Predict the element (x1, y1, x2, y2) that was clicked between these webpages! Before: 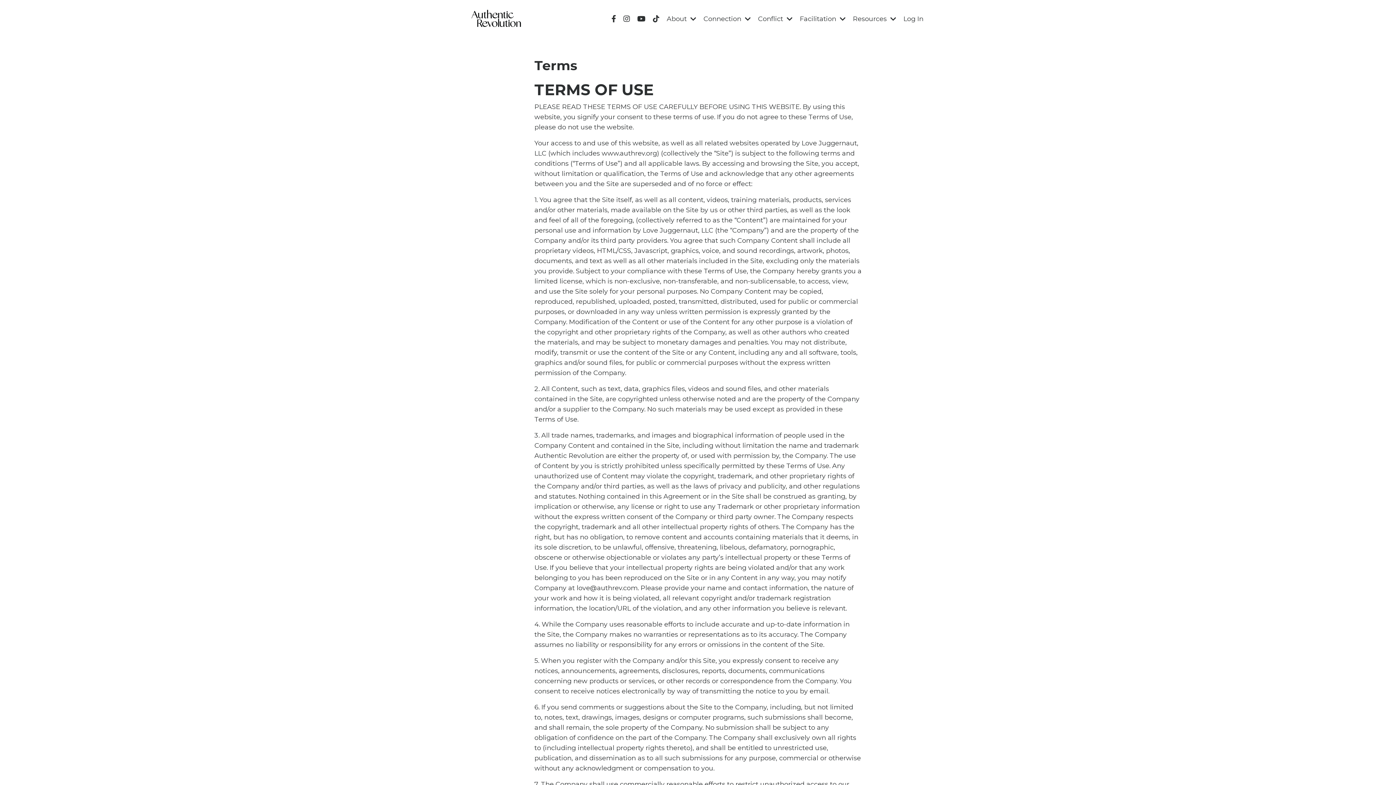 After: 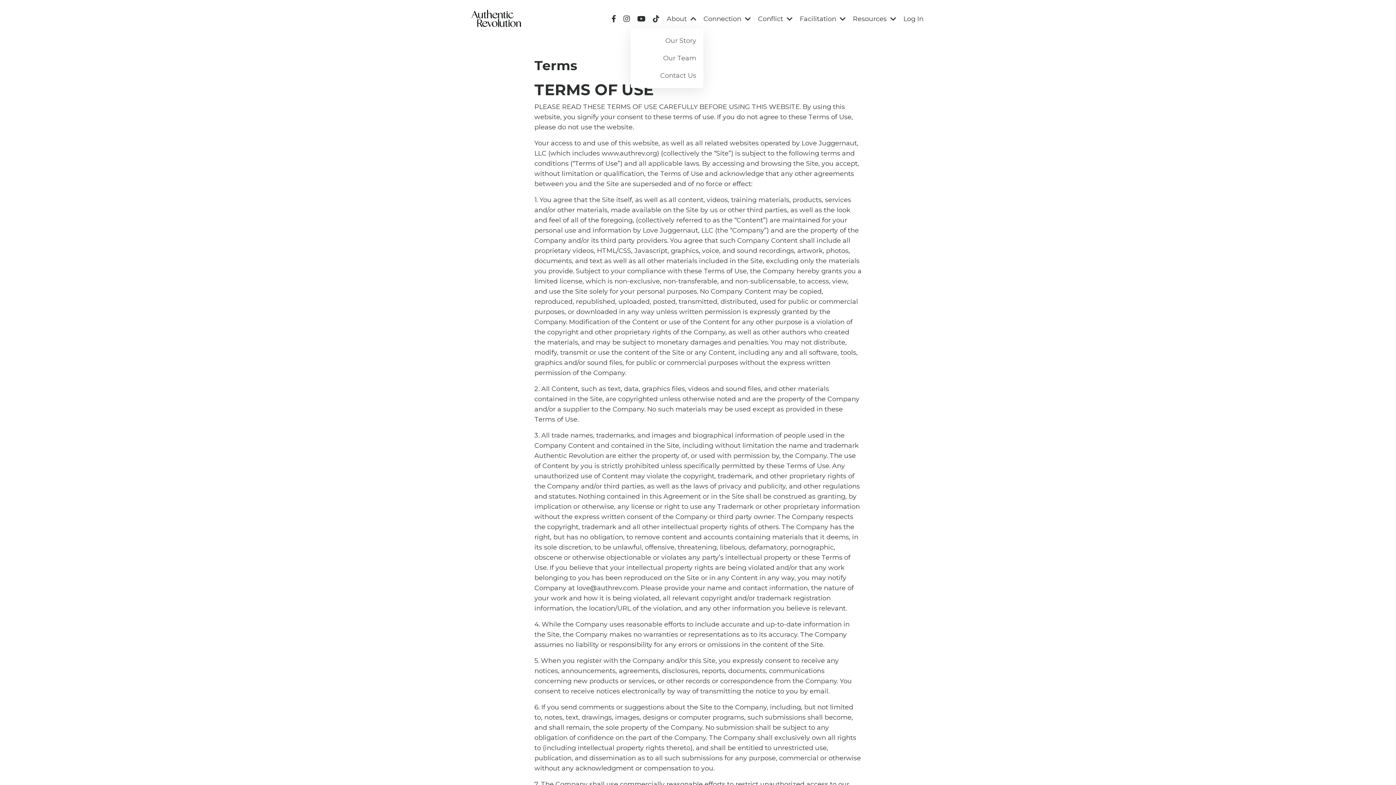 Action: bbox: (666, 13, 696, 23) label: About 